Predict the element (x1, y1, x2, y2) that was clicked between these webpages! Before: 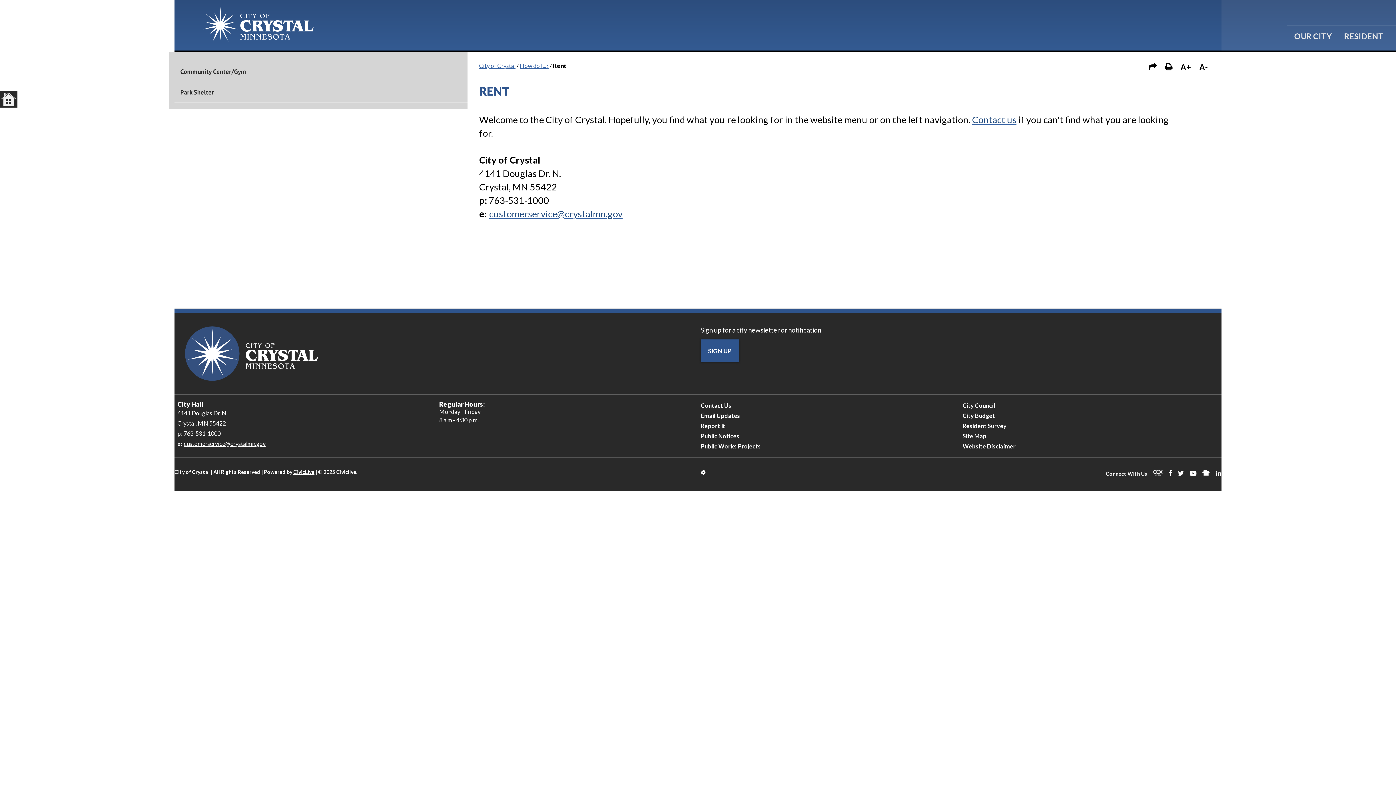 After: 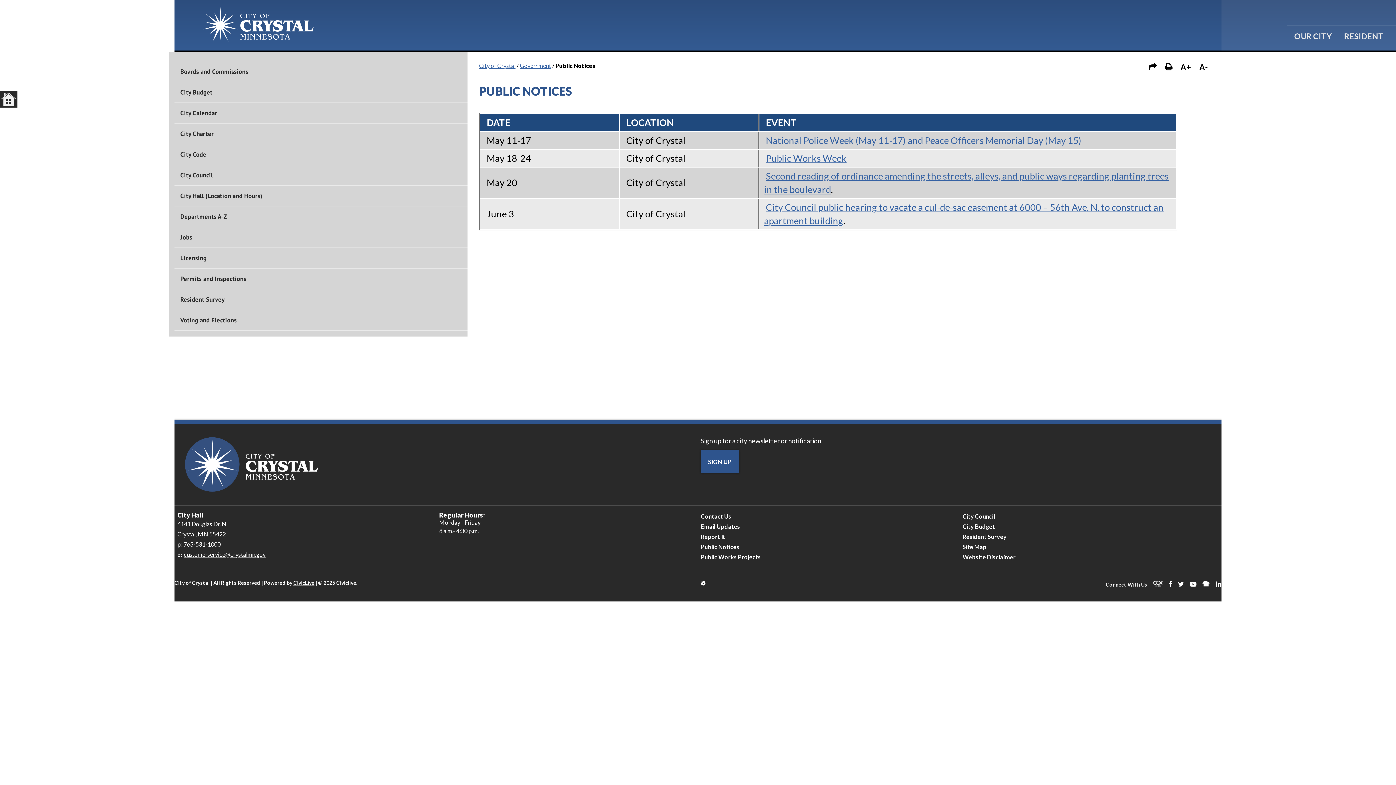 Action: label: Public Notices bbox: (701, 432, 739, 440)